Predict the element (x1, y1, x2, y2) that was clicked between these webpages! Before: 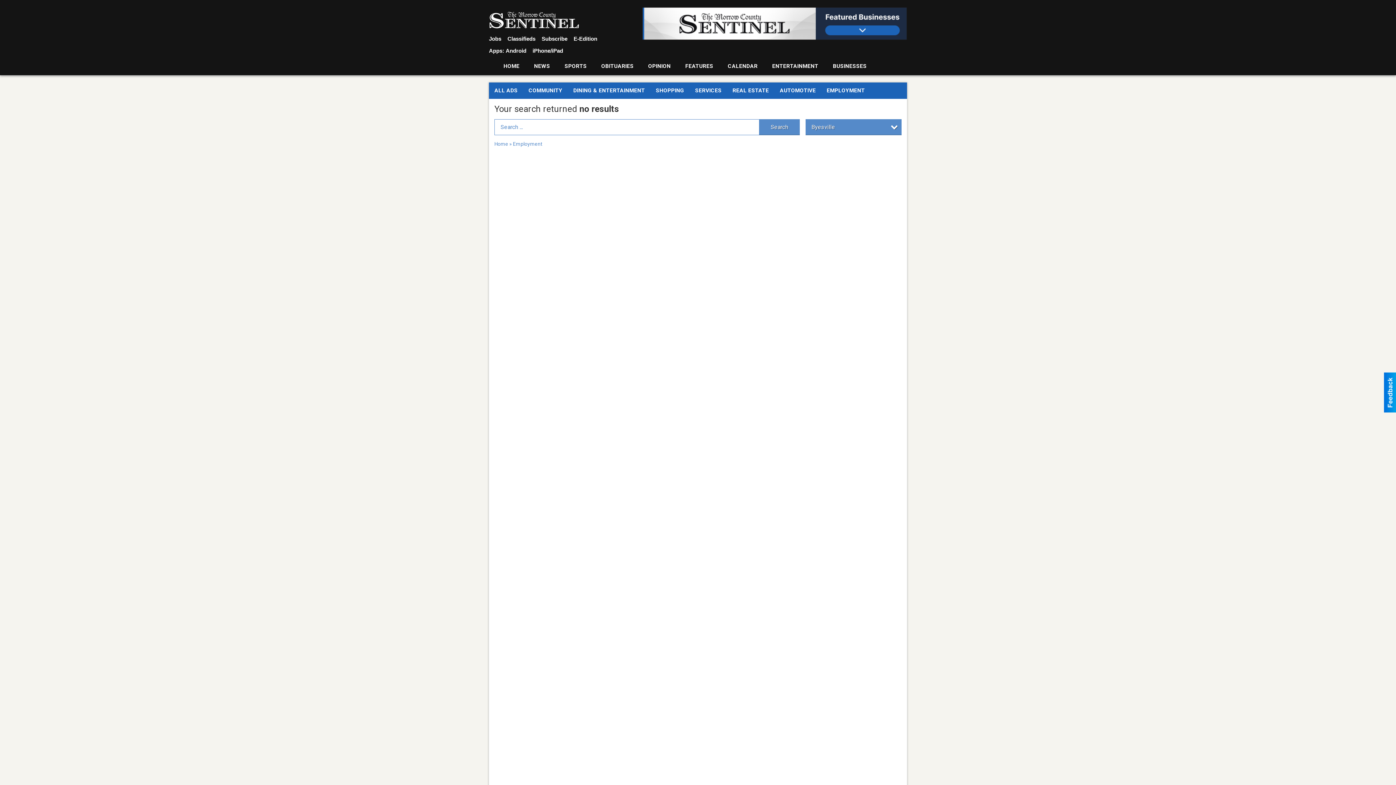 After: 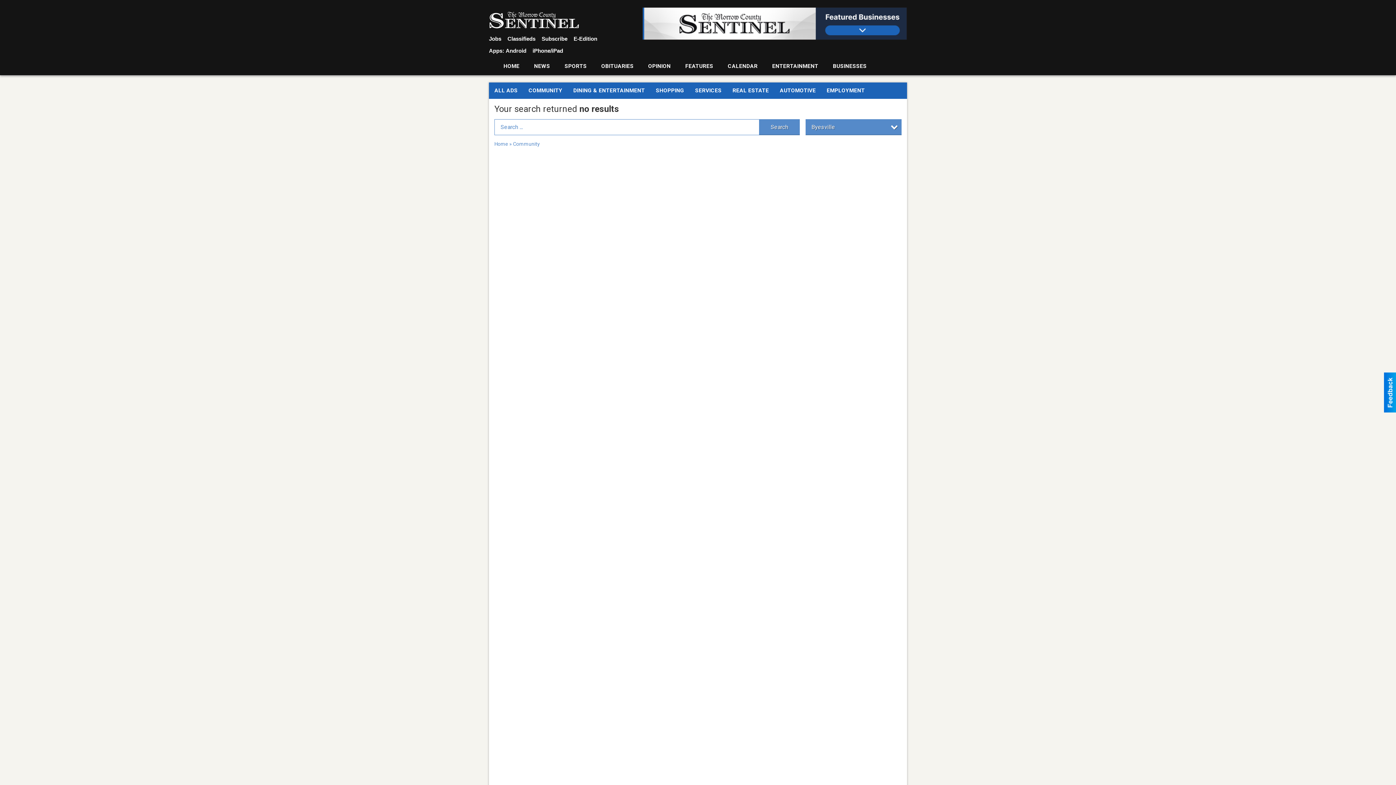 Action: label: COMMUNITY bbox: (523, 82, 568, 98)